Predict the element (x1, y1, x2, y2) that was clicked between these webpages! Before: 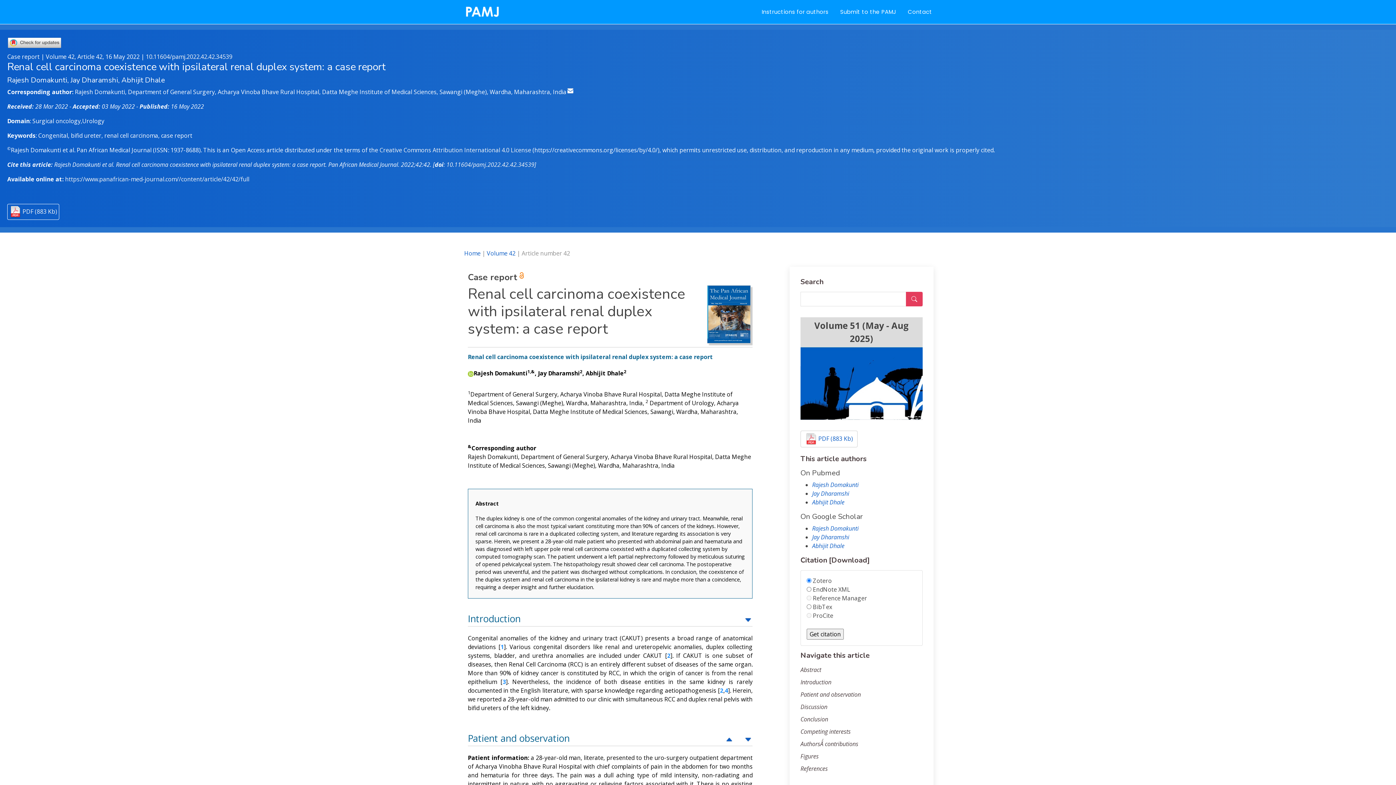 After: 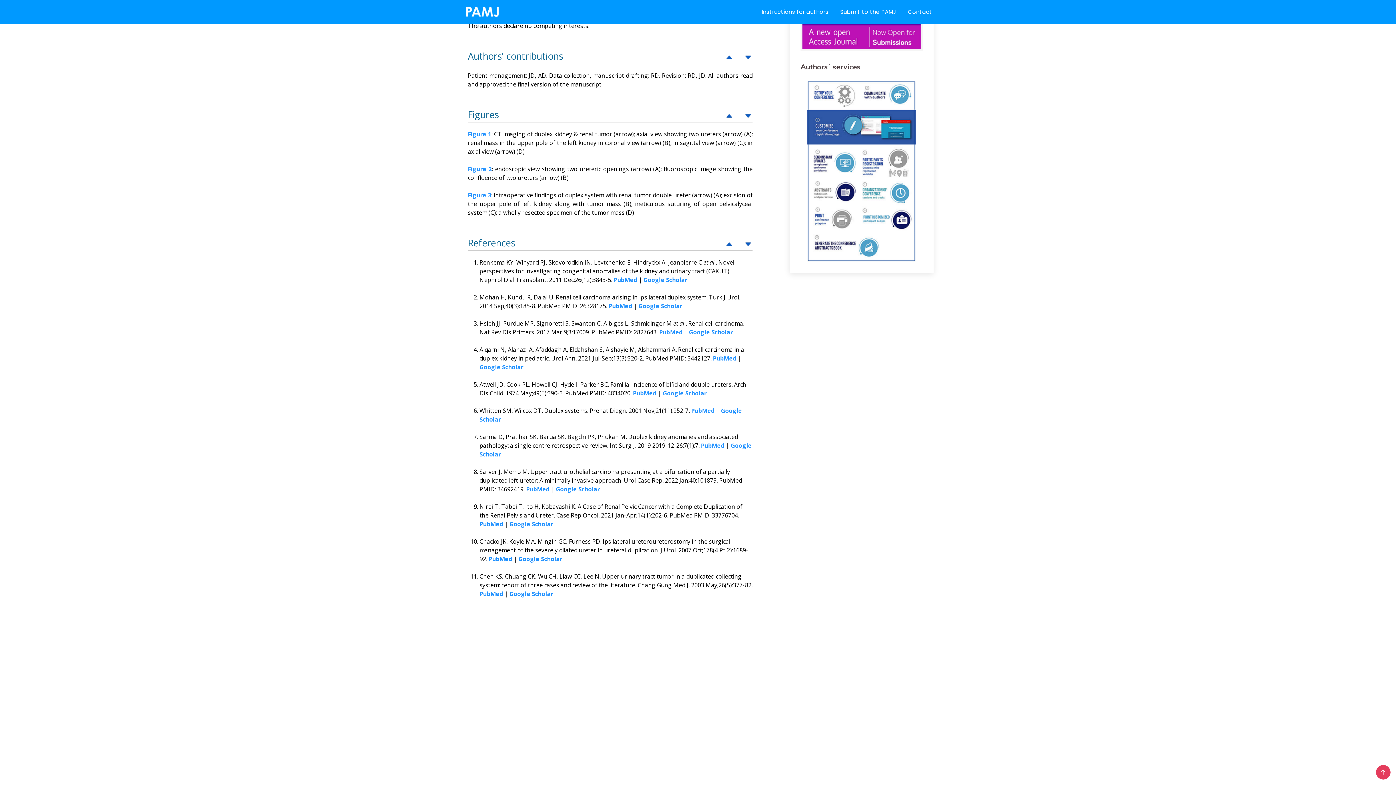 Action: label: Competing interests bbox: (800, 728, 850, 736)